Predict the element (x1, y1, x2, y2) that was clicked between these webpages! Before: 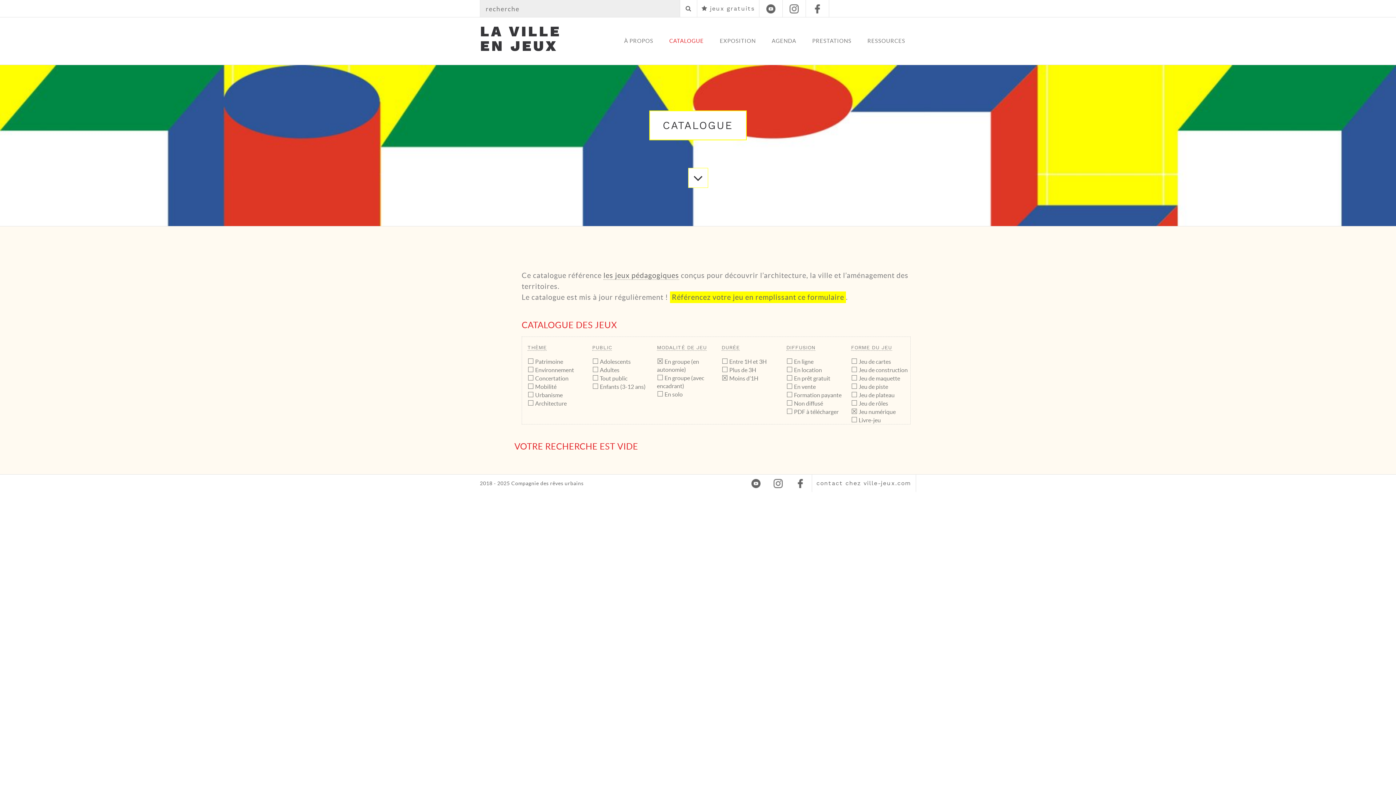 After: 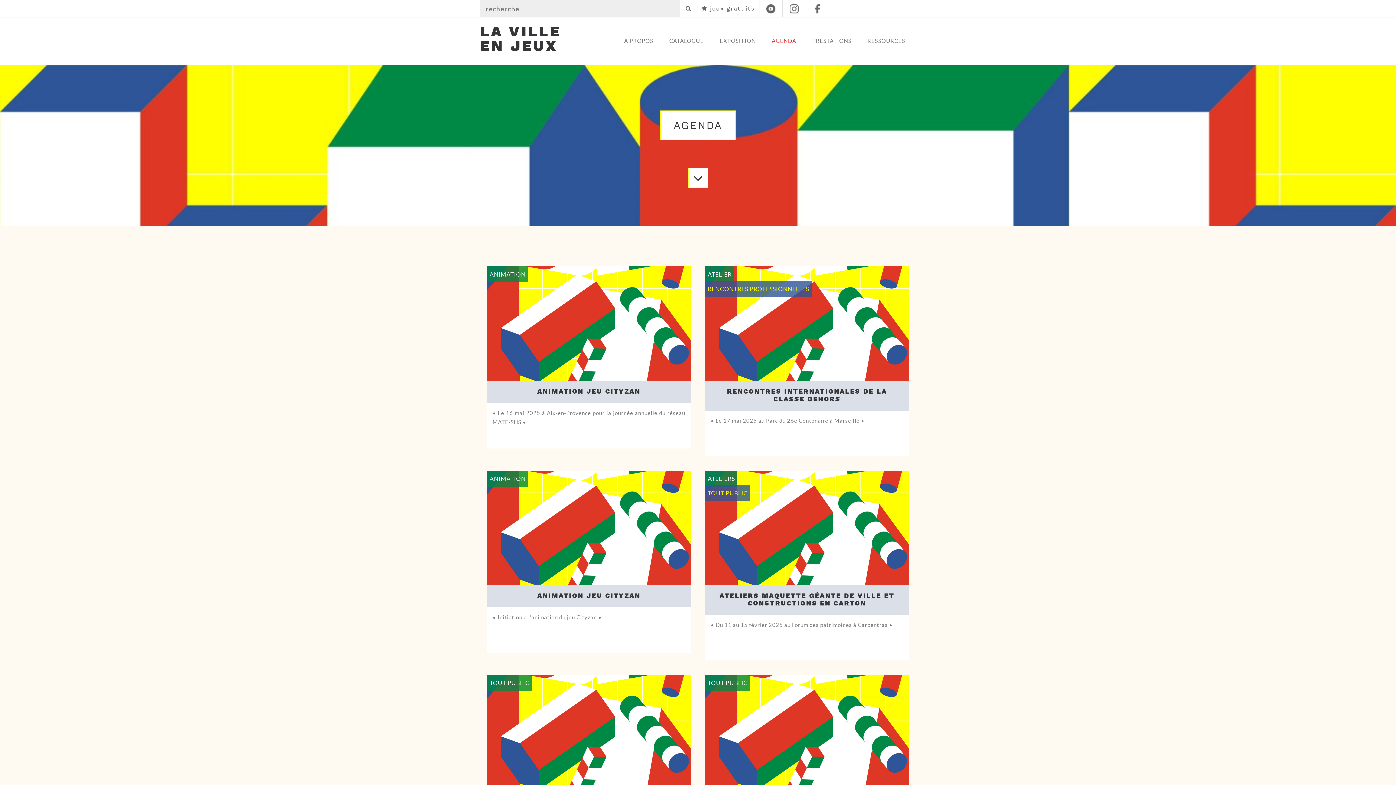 Action: bbox: (766, 32, 801, 50) label: AGENDA